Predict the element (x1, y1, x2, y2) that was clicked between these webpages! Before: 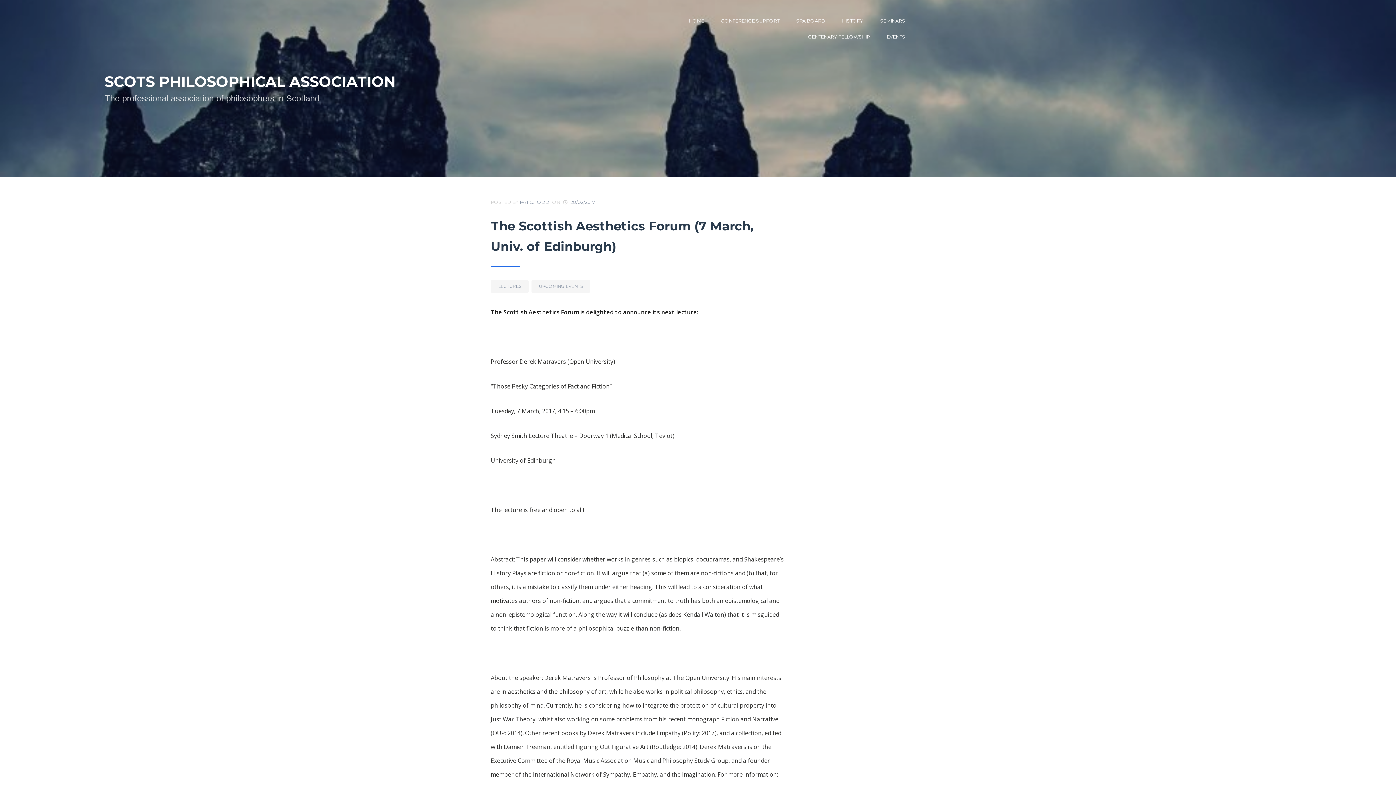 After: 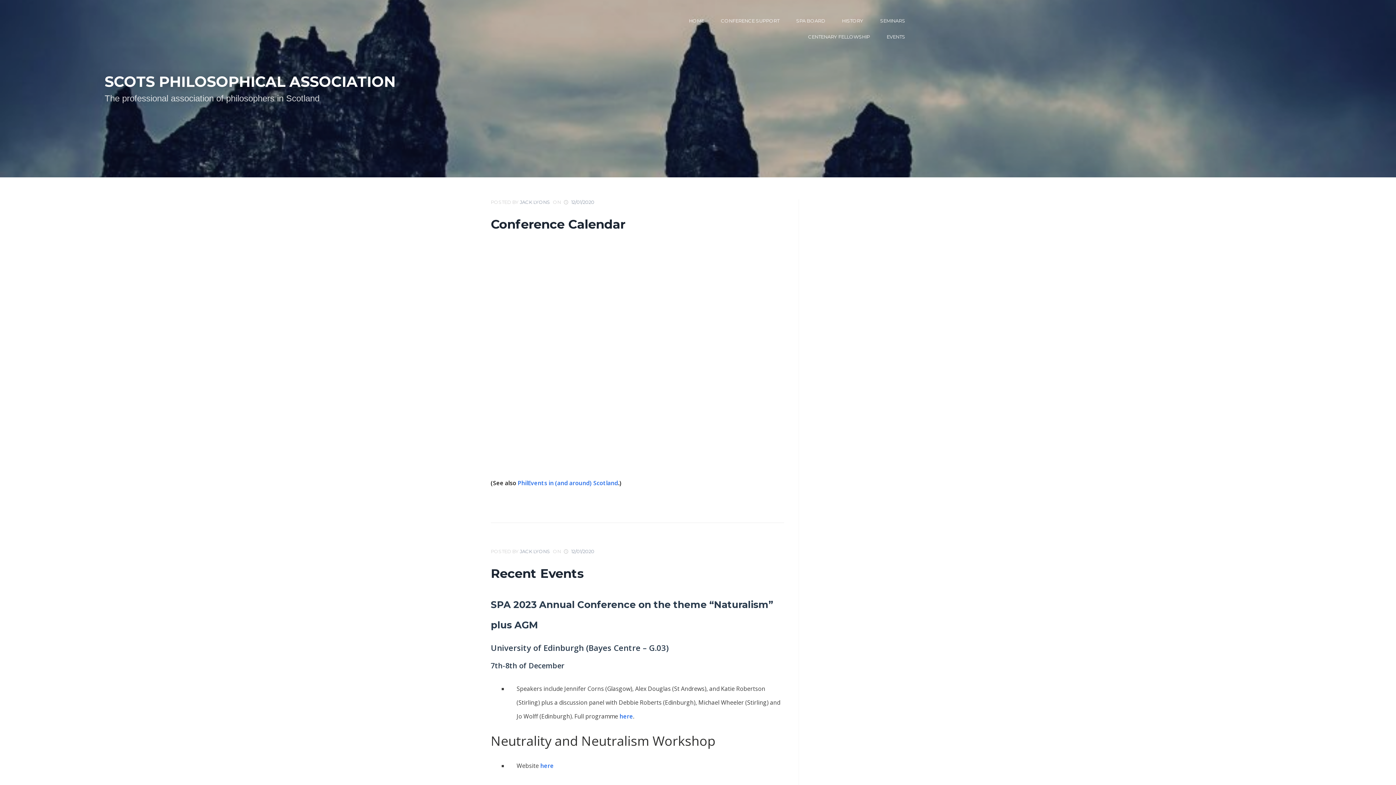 Action: label: UPCOMING EVENTS bbox: (531, 280, 590, 293)